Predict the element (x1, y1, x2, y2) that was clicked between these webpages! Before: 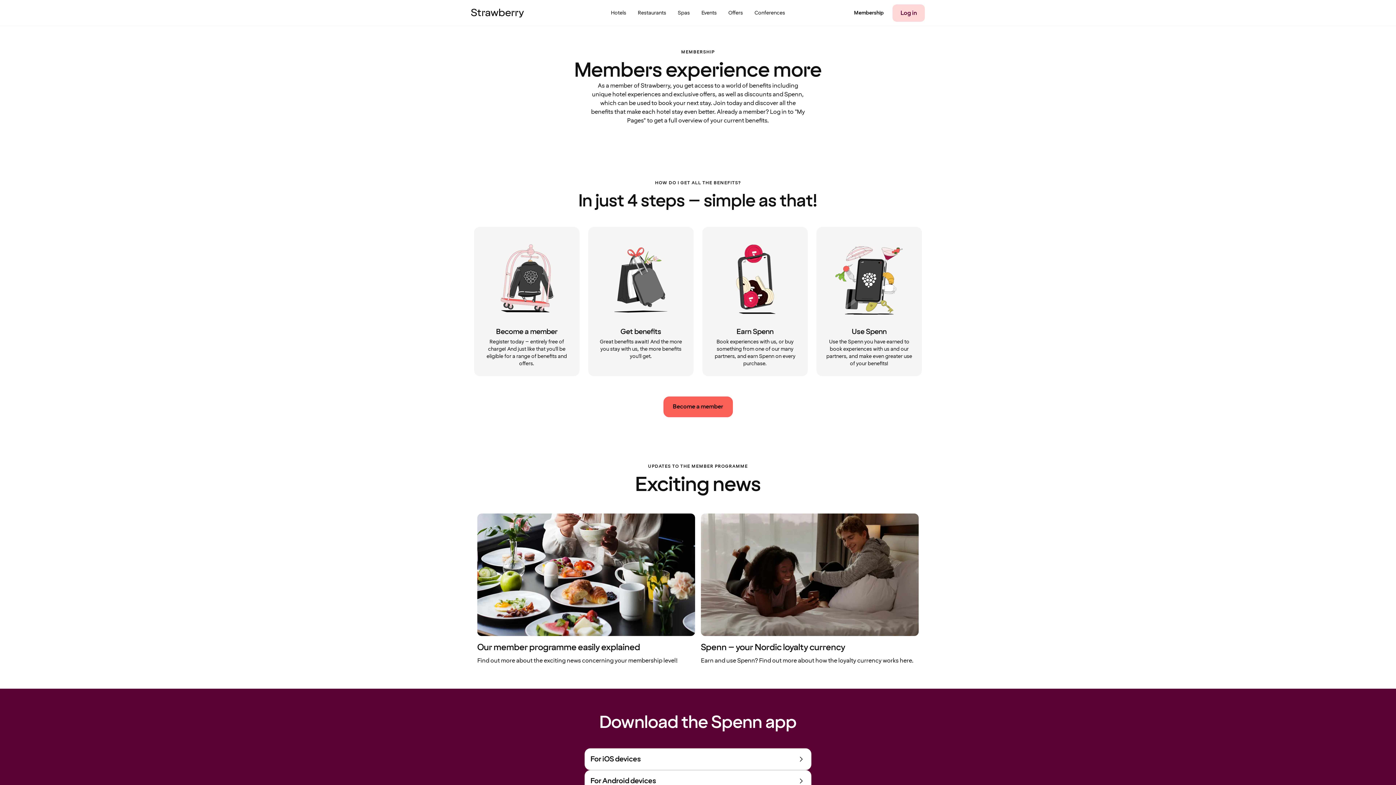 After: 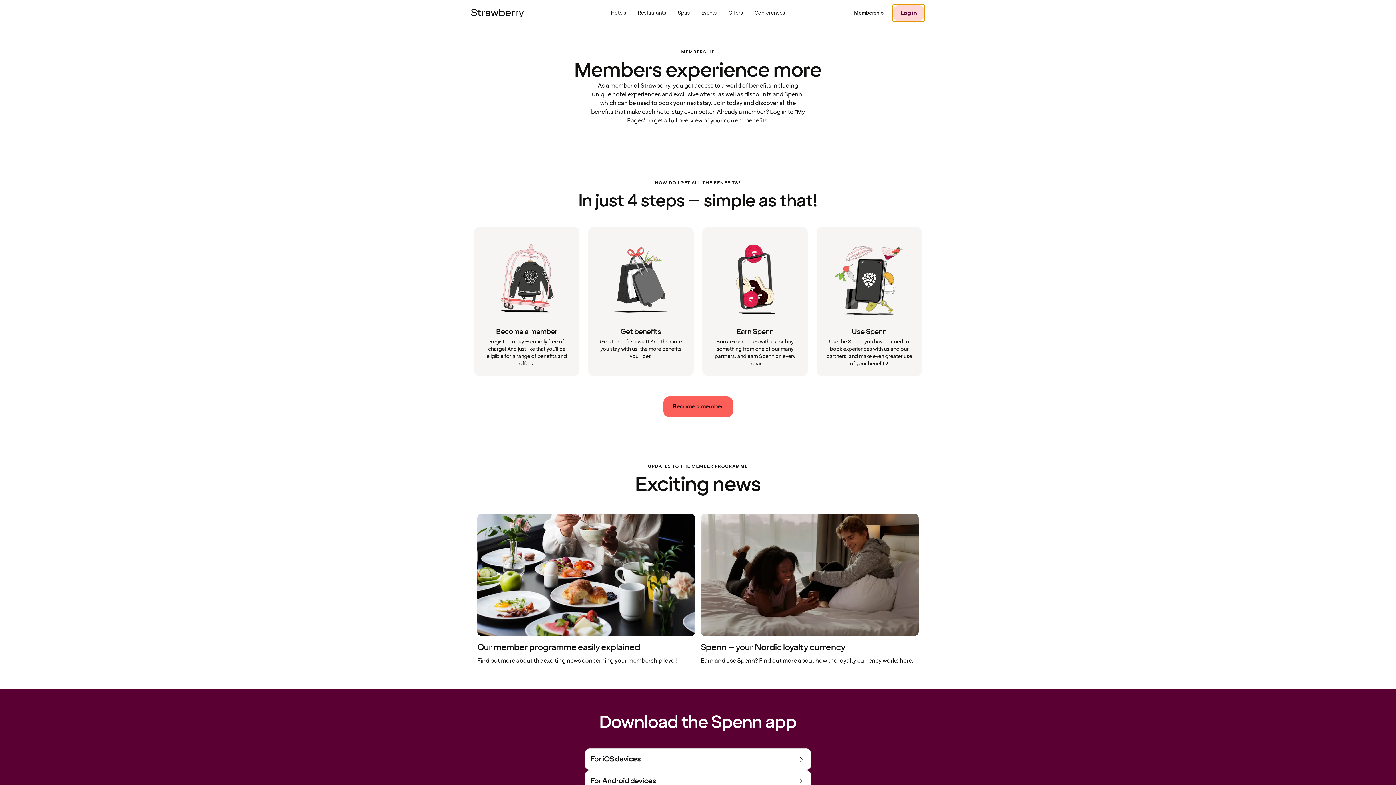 Action: bbox: (892, 4, 925, 21) label: Log in